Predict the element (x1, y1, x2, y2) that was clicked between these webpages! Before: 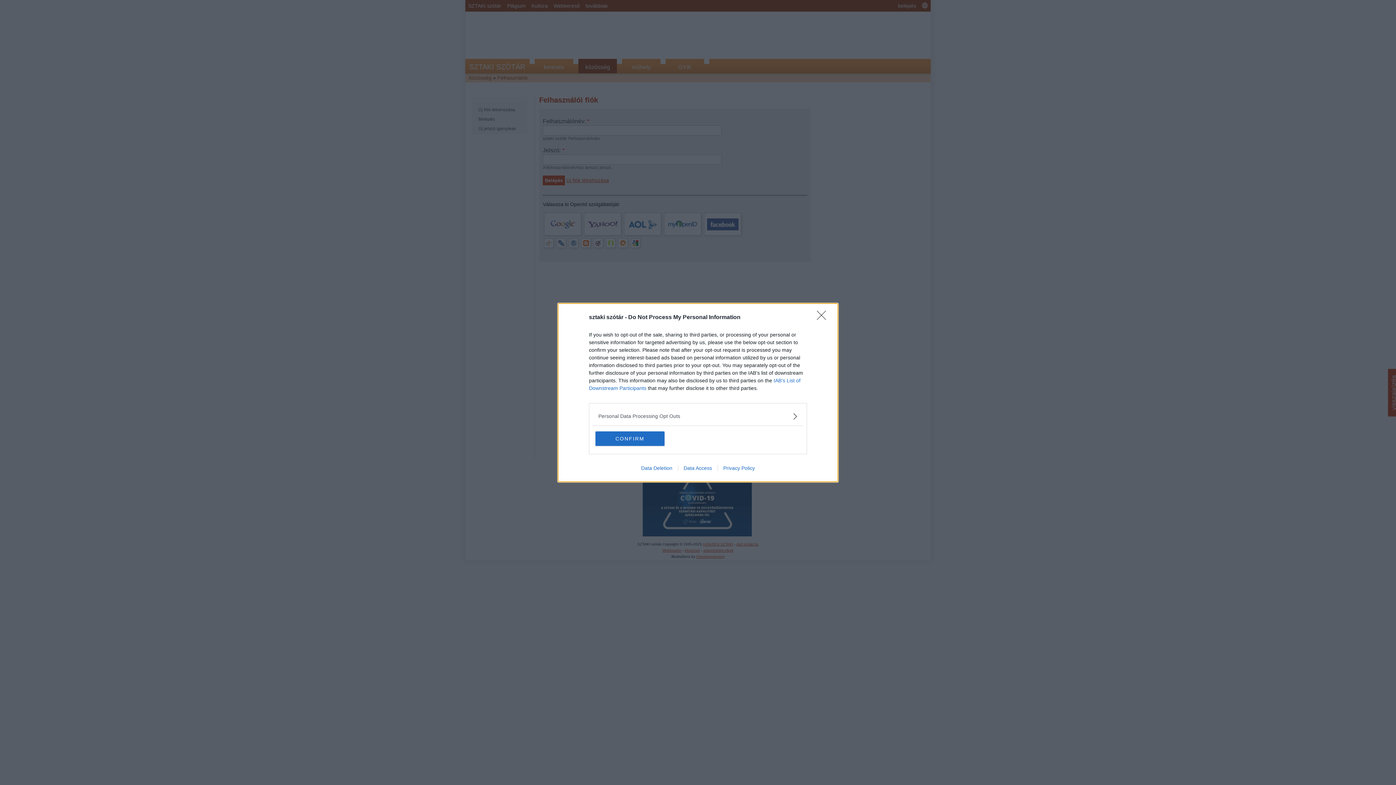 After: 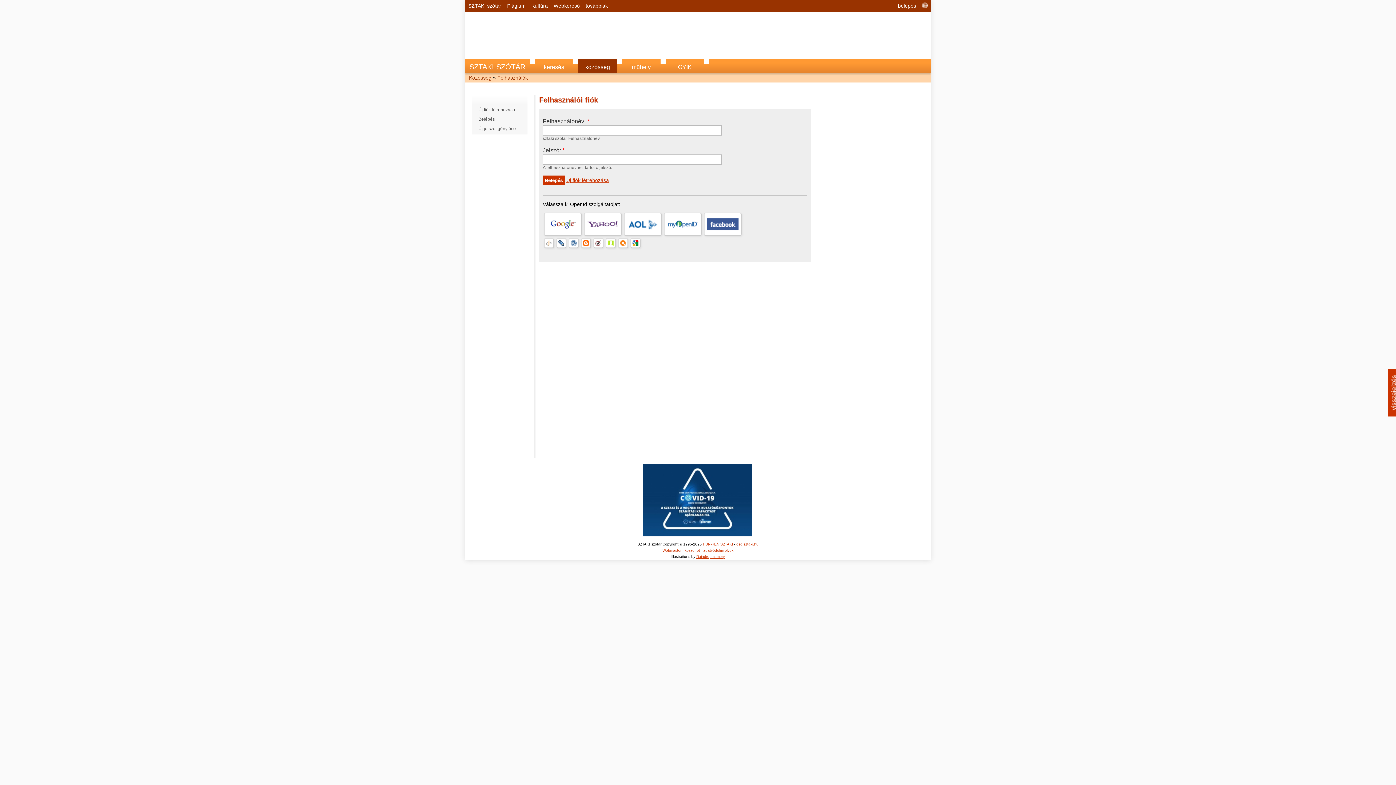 Action: bbox: (817, 310, 830, 324) label: Close